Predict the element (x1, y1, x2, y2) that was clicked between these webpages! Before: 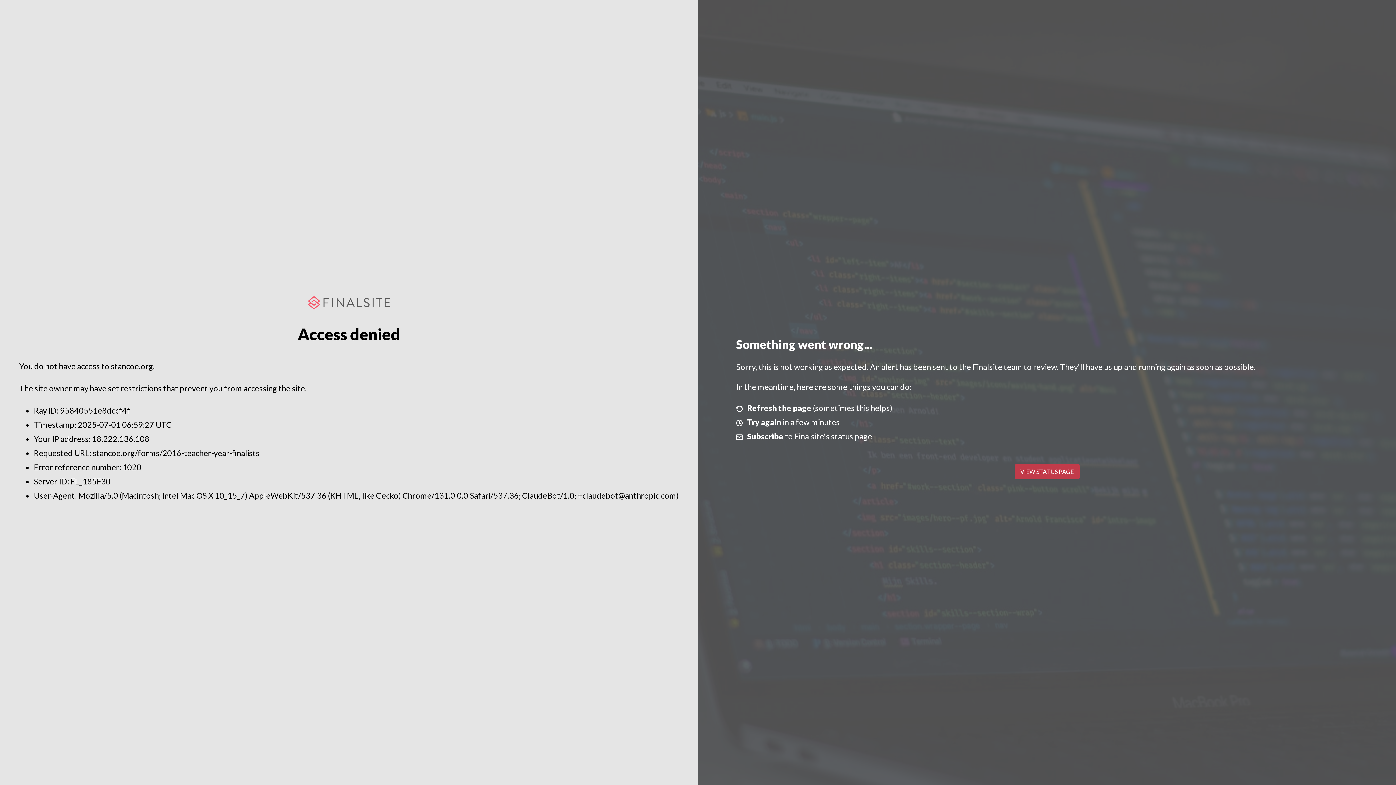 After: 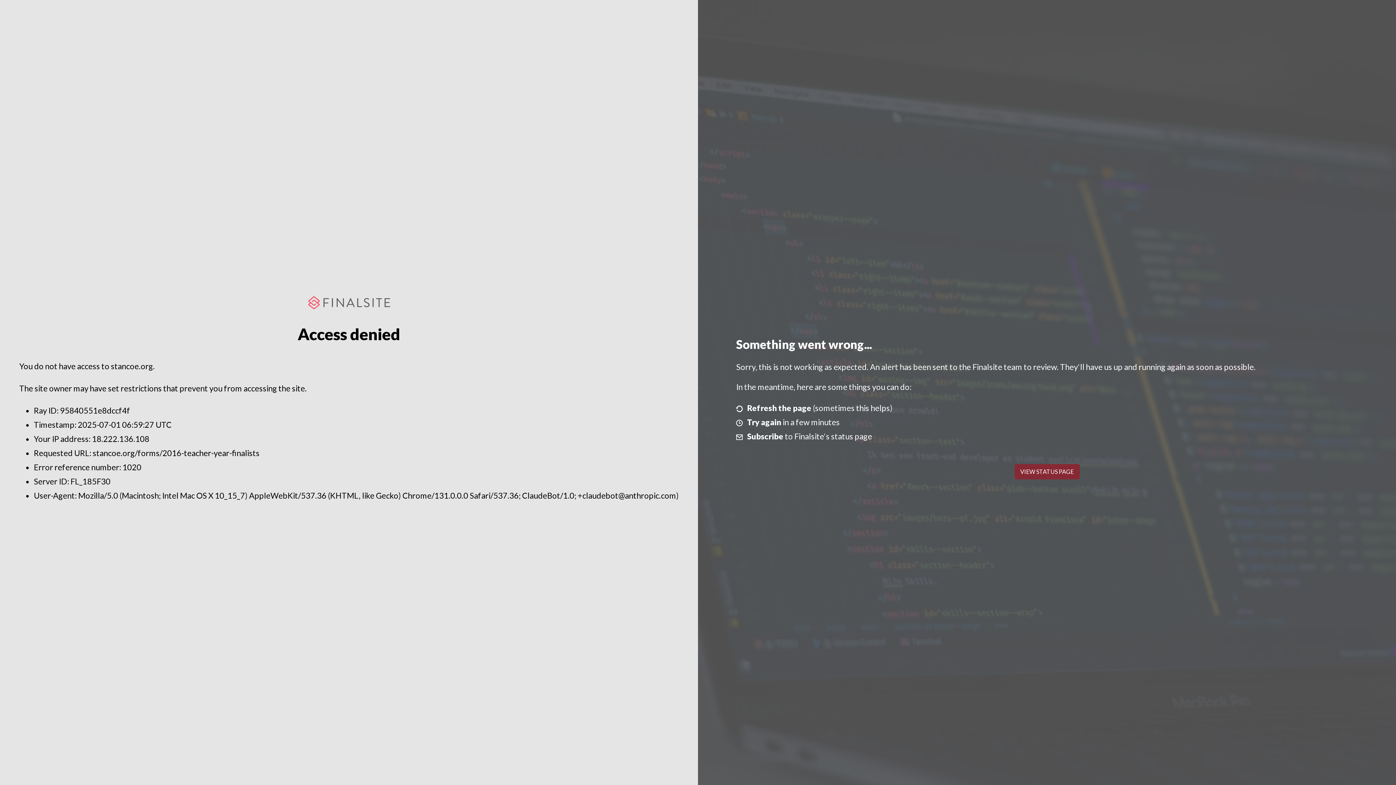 Action: bbox: (1014, 464, 1079, 479) label: VIEW STATUS PAGE